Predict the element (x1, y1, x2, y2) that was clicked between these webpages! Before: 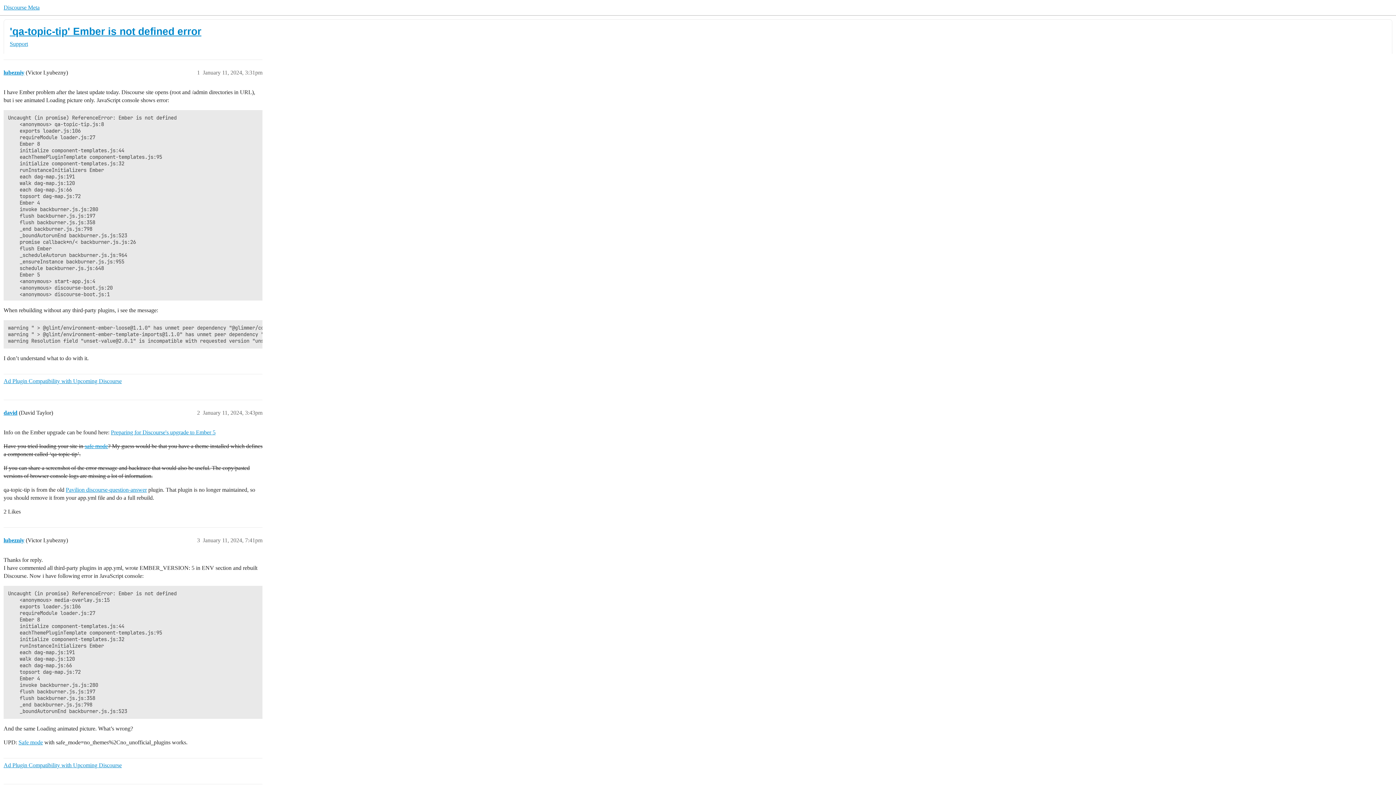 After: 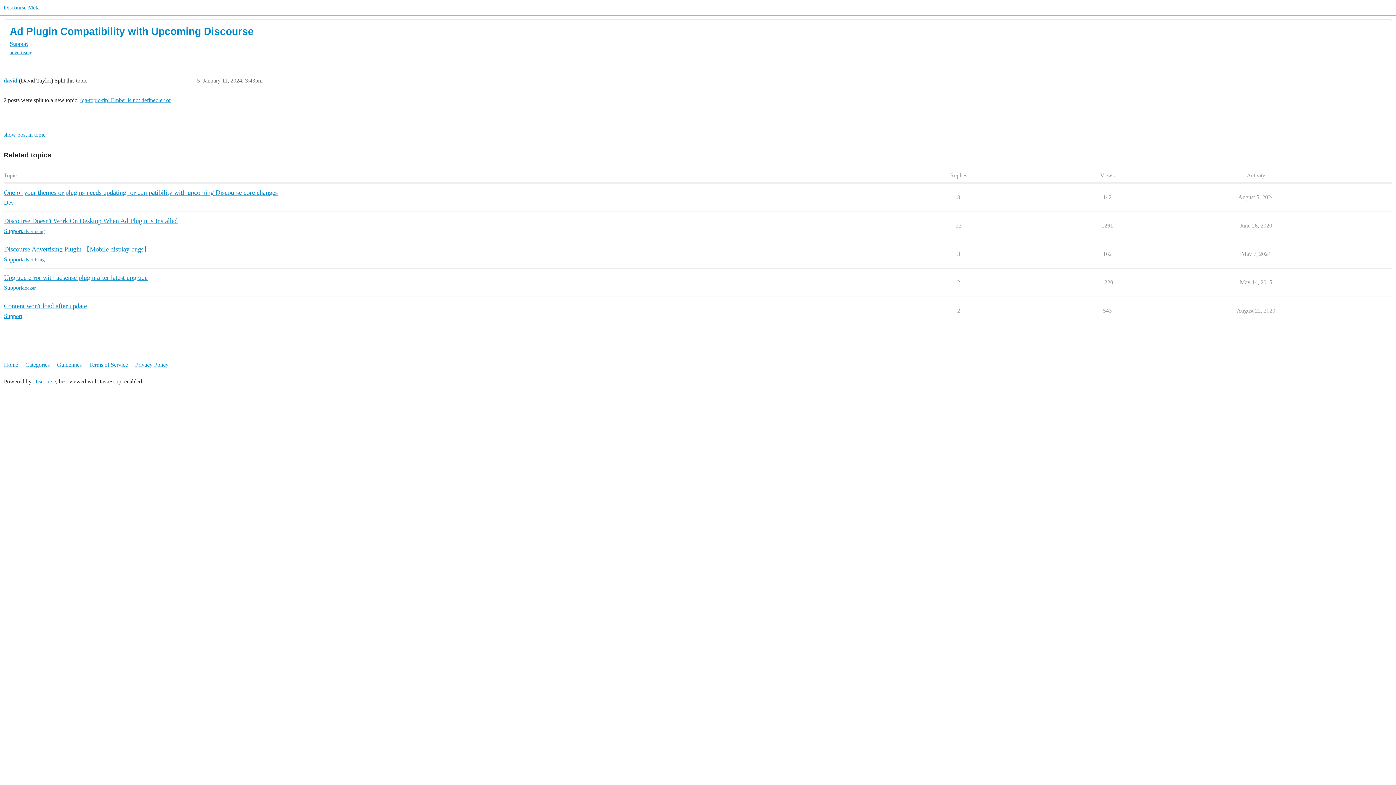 Action: label: Ad Plugin Compatibility with Upcoming Discourse bbox: (3, 374, 262, 388)